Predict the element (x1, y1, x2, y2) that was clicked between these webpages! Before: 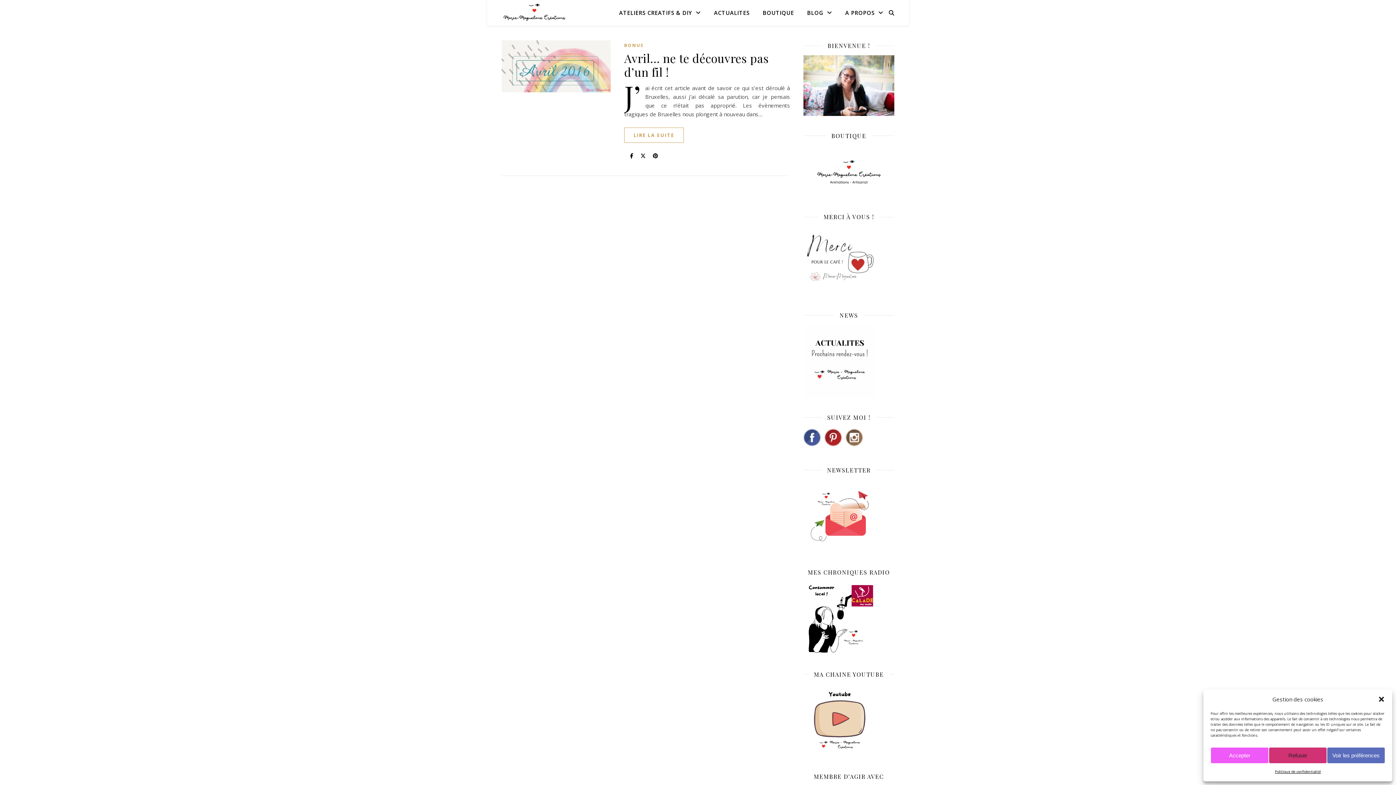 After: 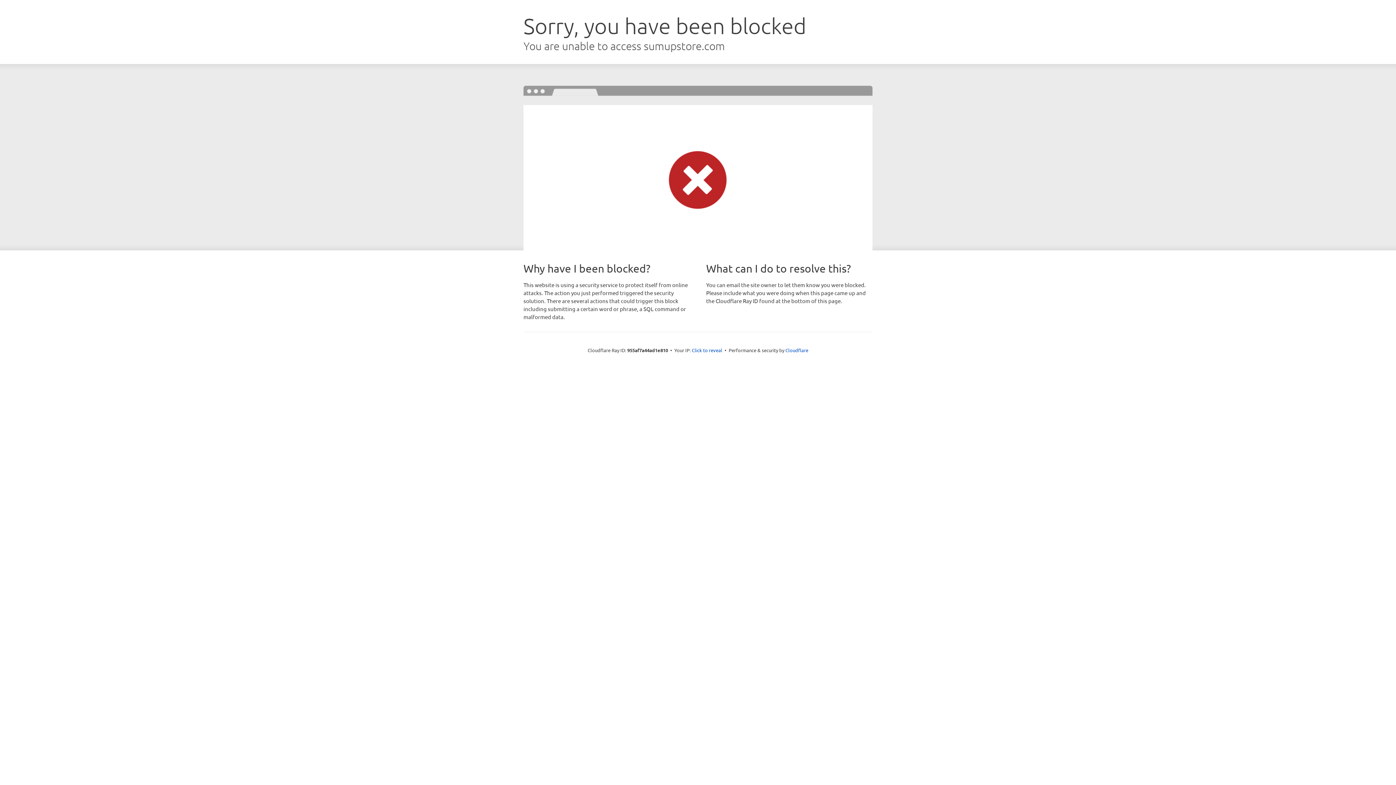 Action: label: BOUTIQUE bbox: (757, 0, 800, 25)